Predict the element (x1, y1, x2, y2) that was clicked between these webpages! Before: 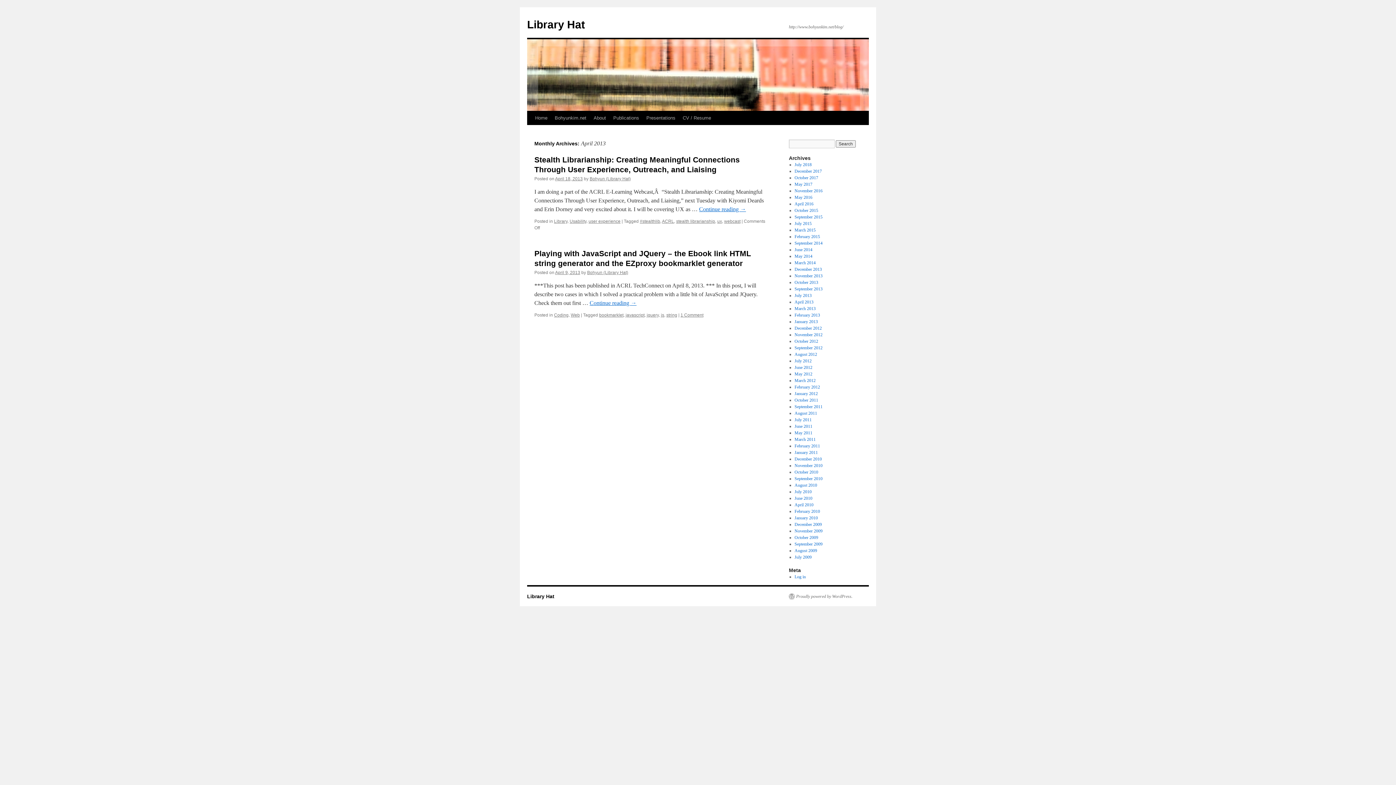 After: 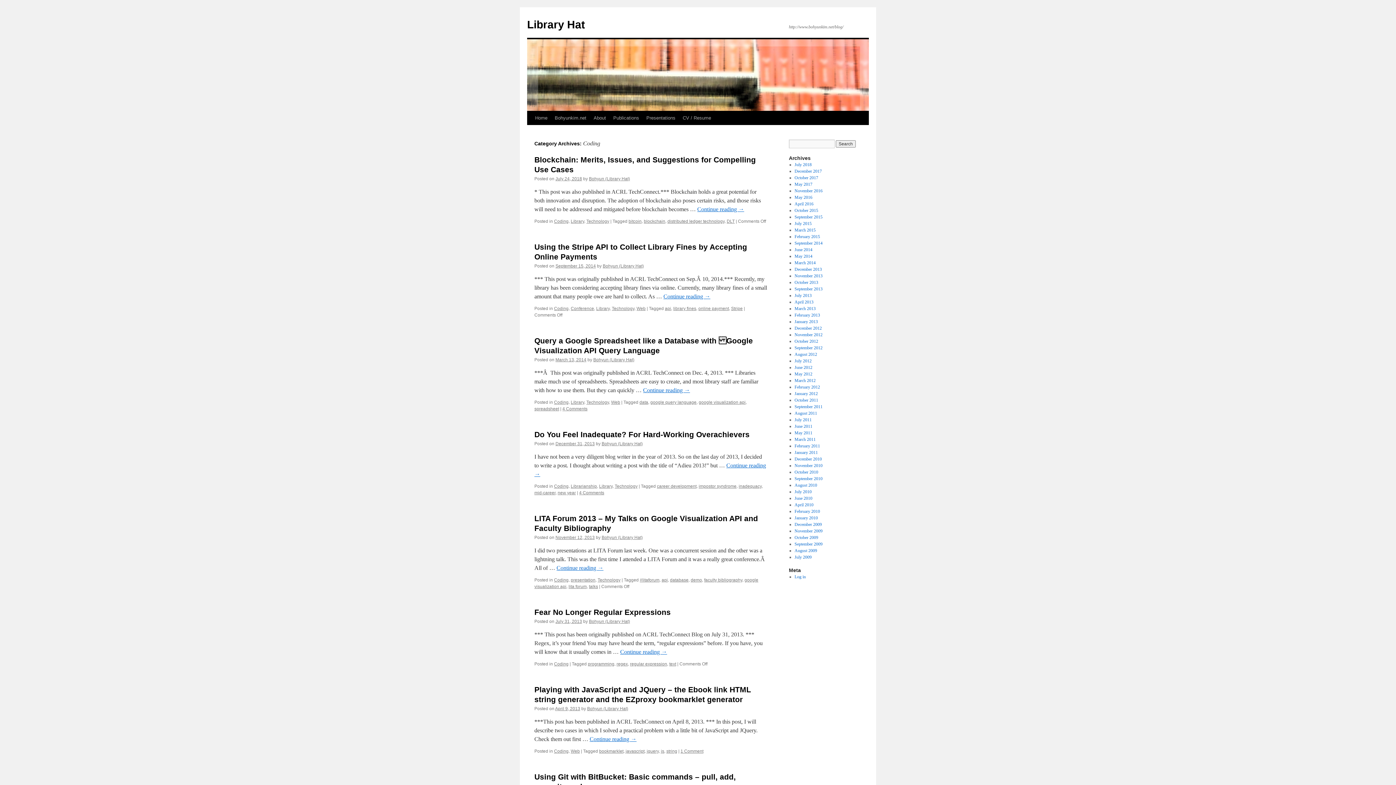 Action: label: Coding bbox: (554, 312, 568, 317)